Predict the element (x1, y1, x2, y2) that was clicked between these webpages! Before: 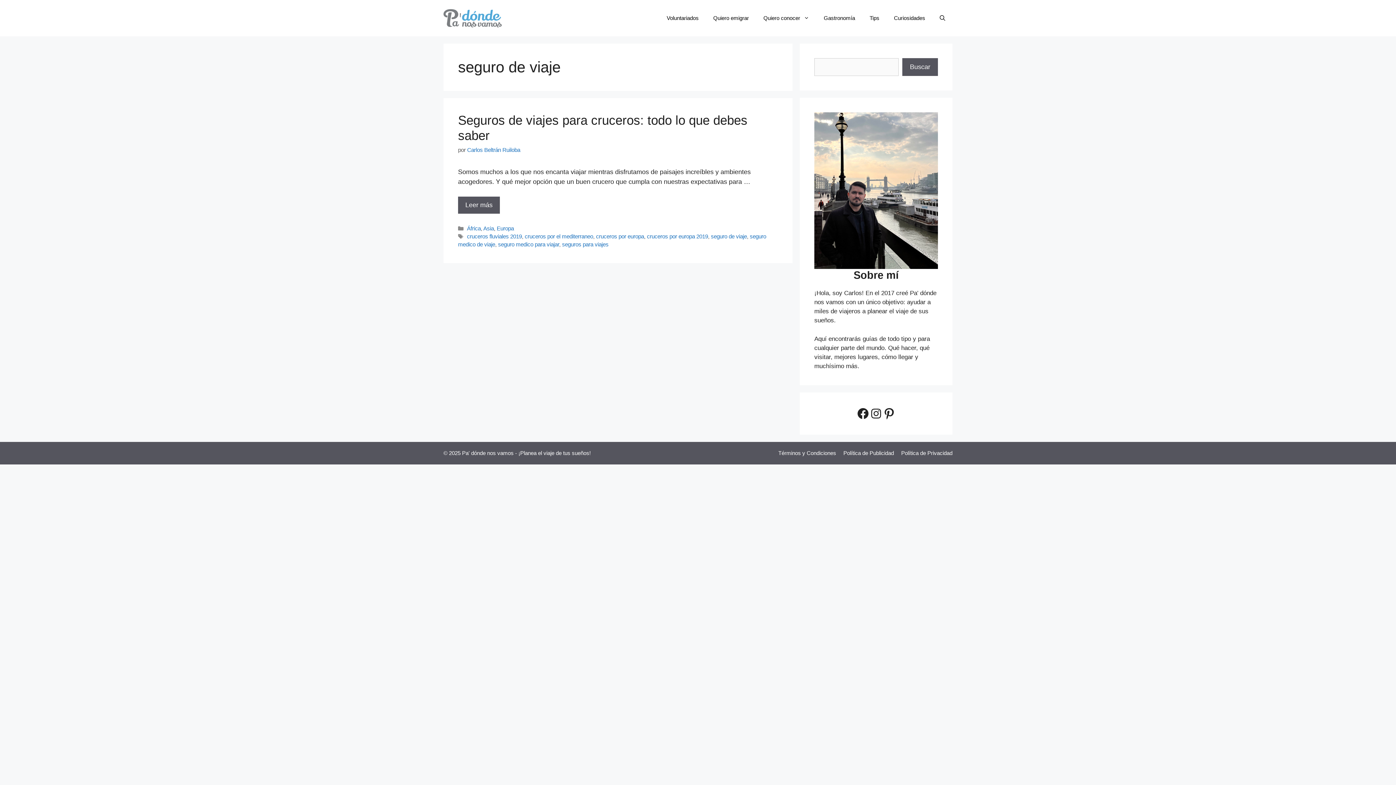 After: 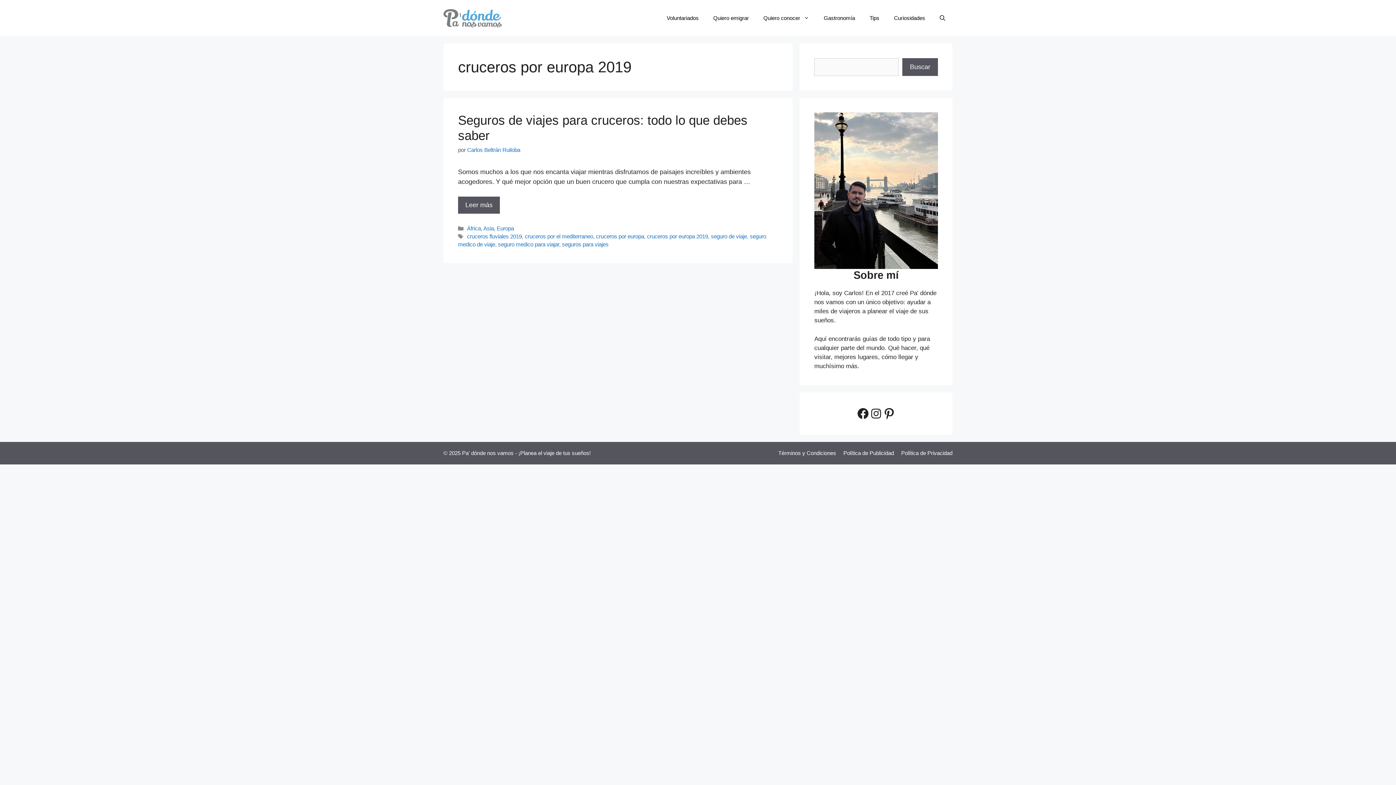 Action: bbox: (647, 233, 708, 239) label: cruceros por europa 2019